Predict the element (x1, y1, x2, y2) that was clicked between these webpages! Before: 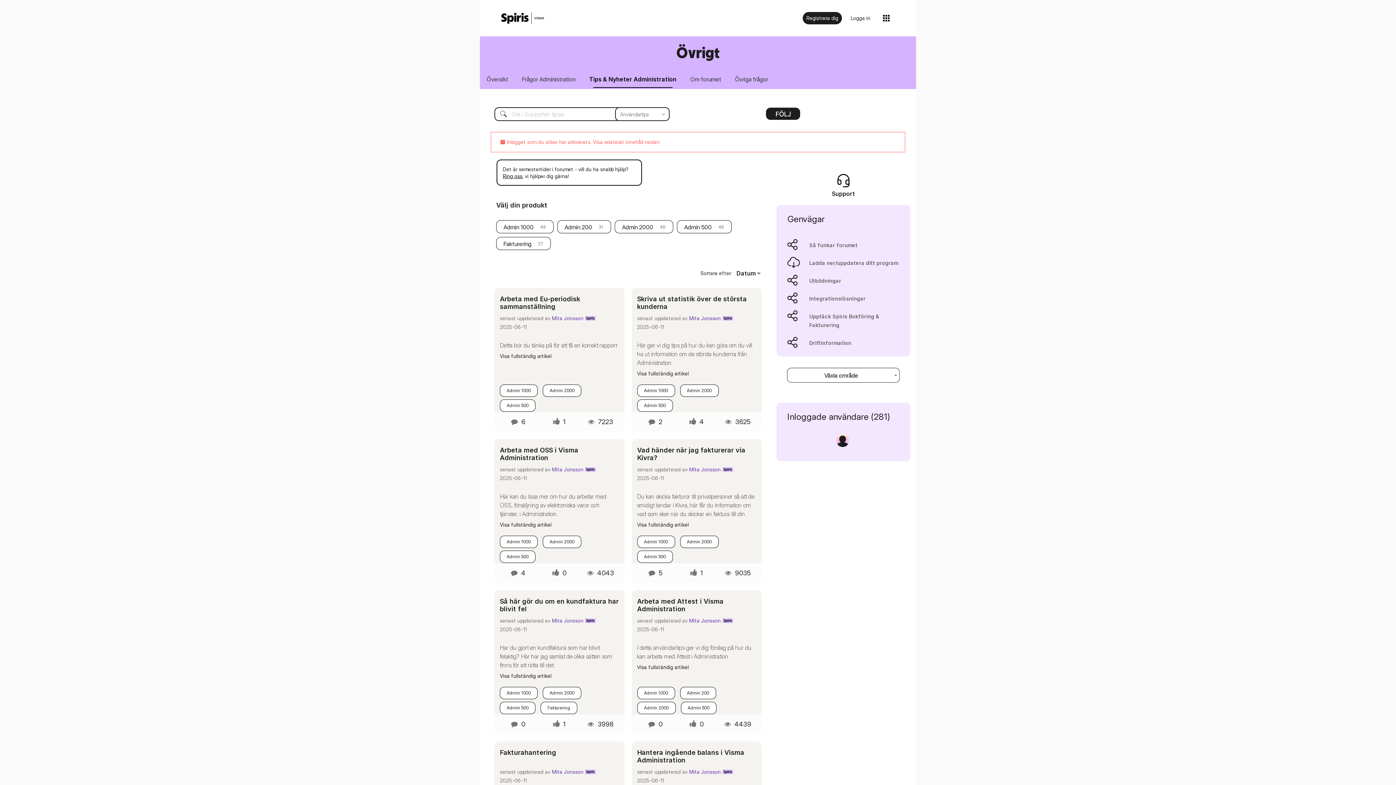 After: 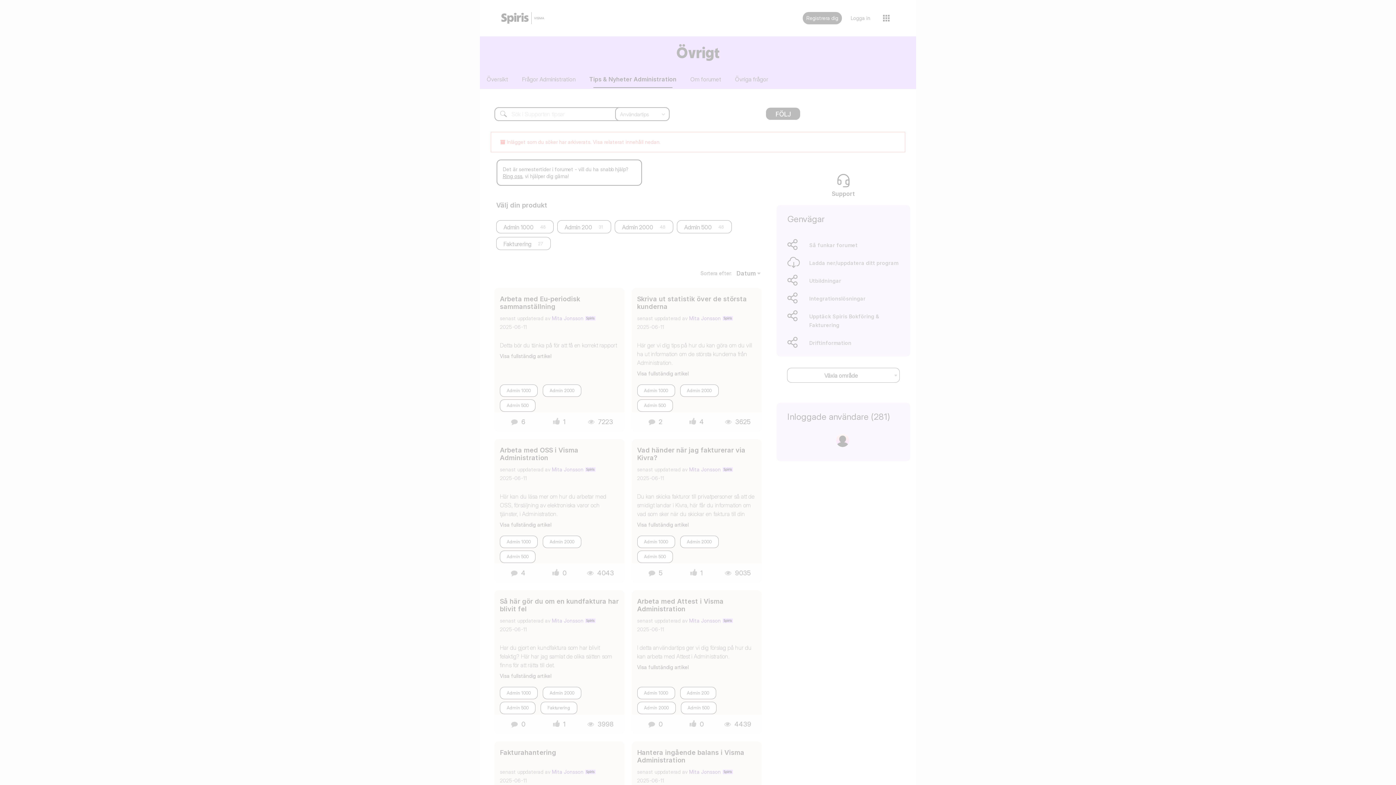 Action: label: Support bbox: (830, 173, 856, 197)